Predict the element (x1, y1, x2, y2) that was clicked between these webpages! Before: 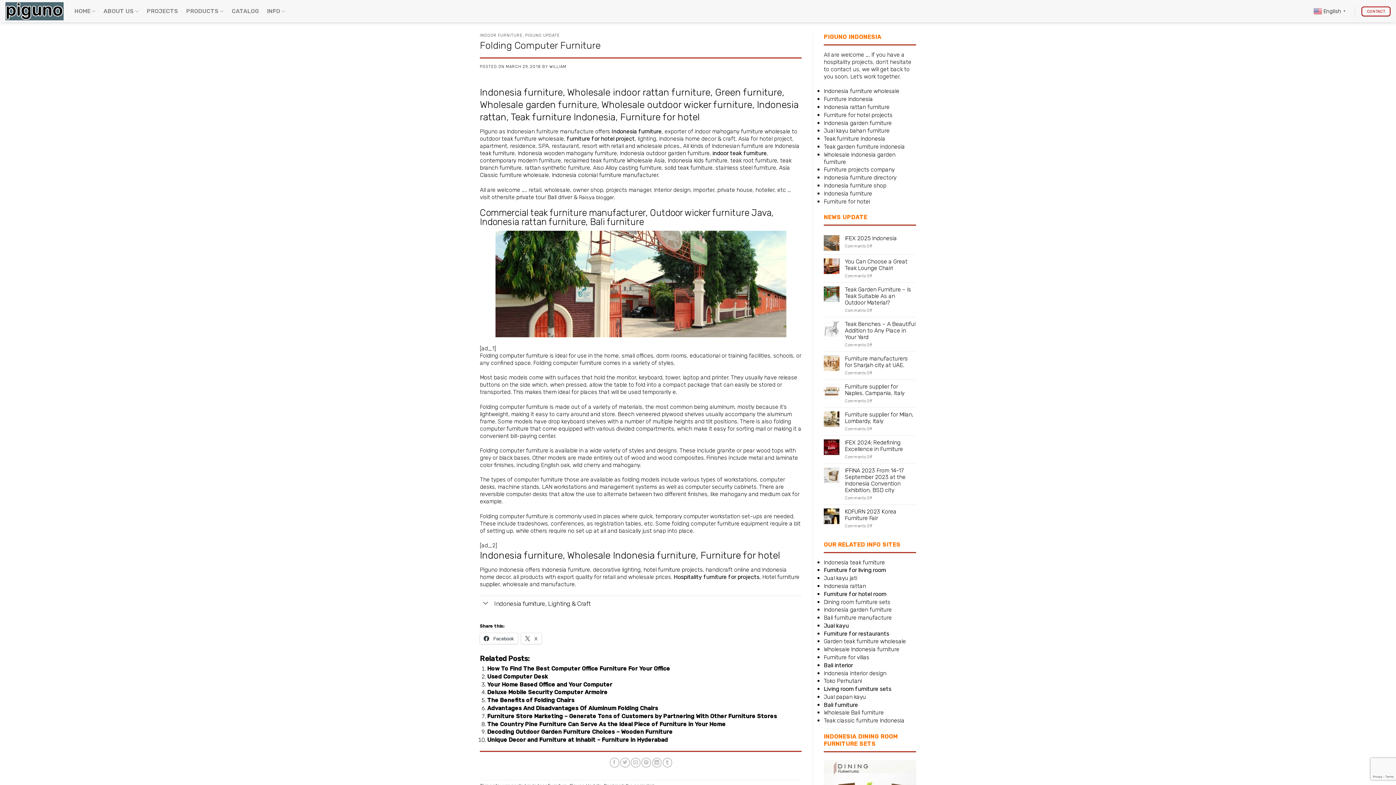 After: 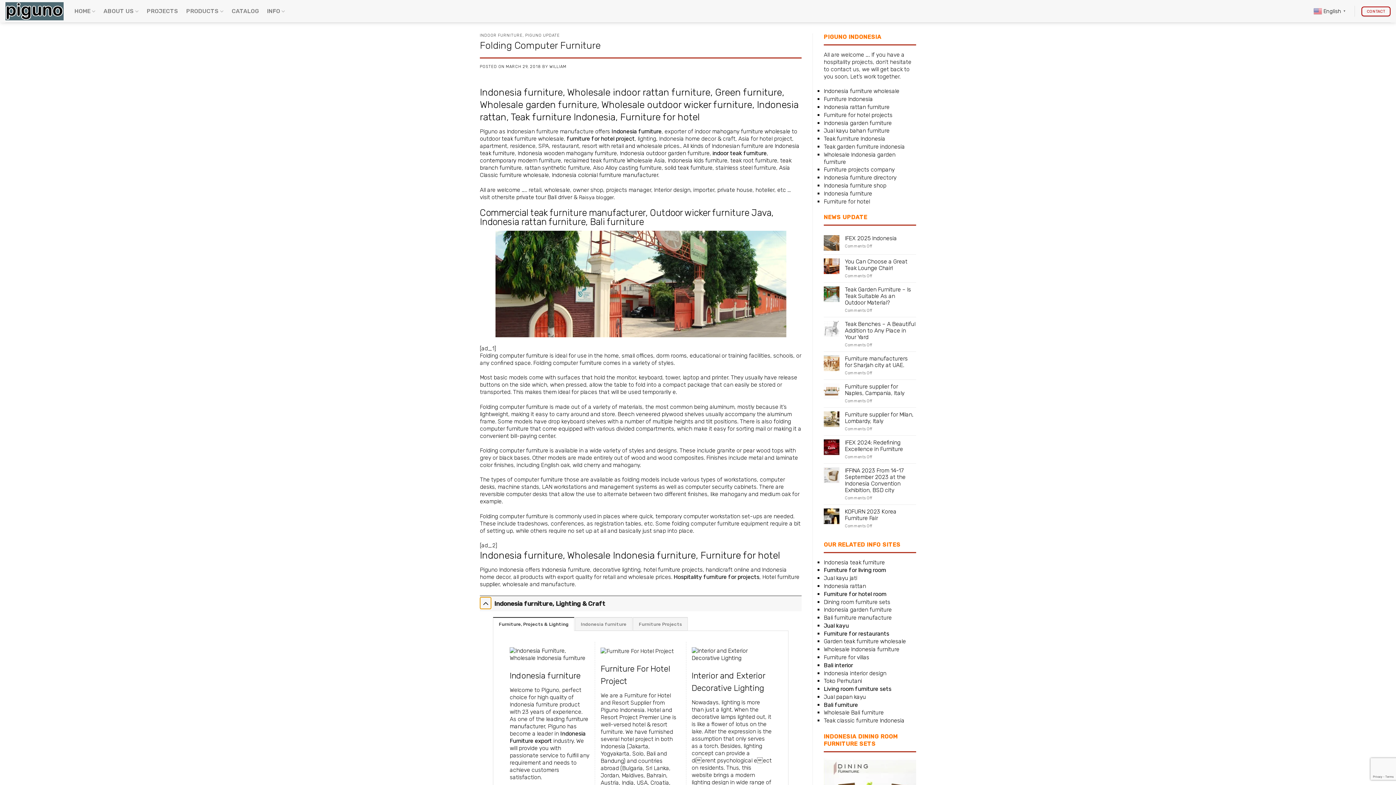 Action: bbox: (480, 597, 491, 610) label: Toggle